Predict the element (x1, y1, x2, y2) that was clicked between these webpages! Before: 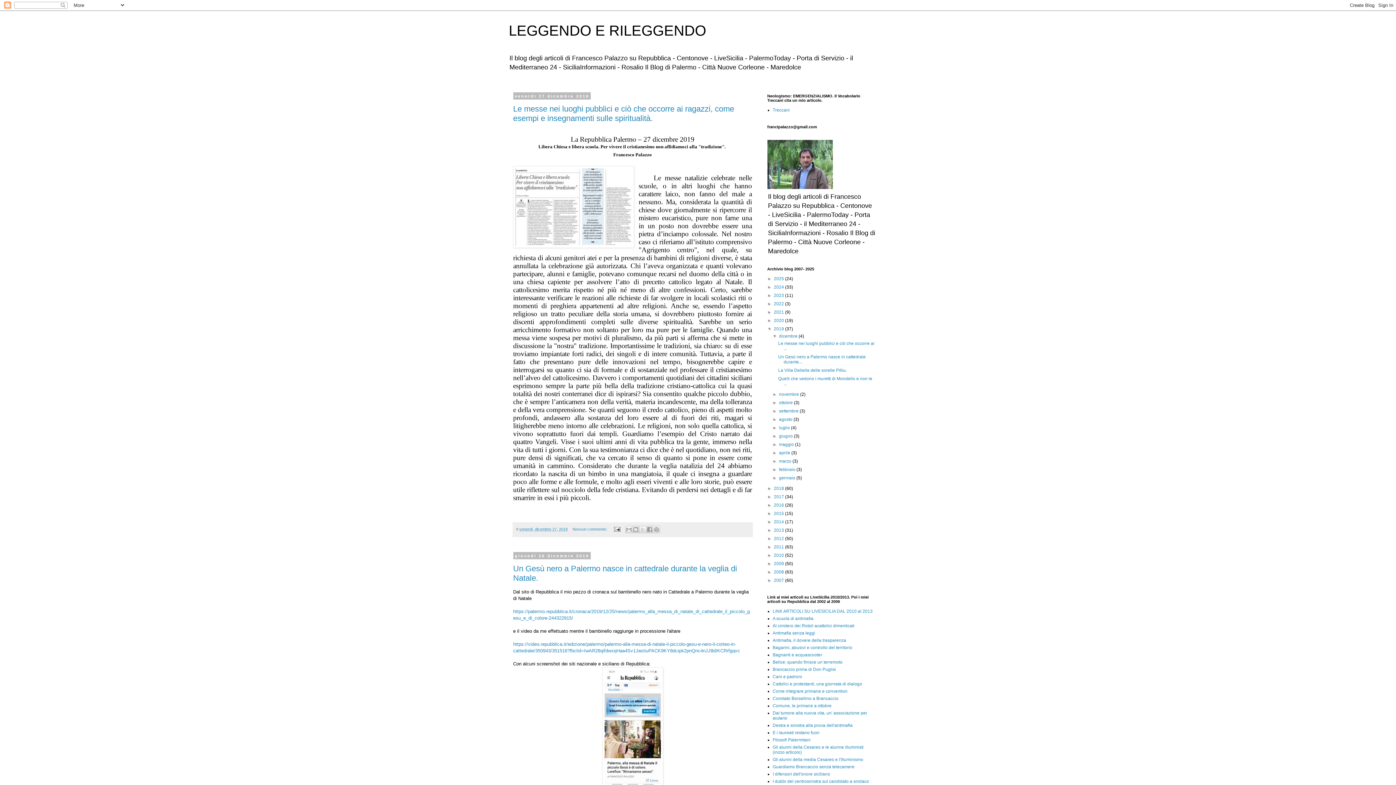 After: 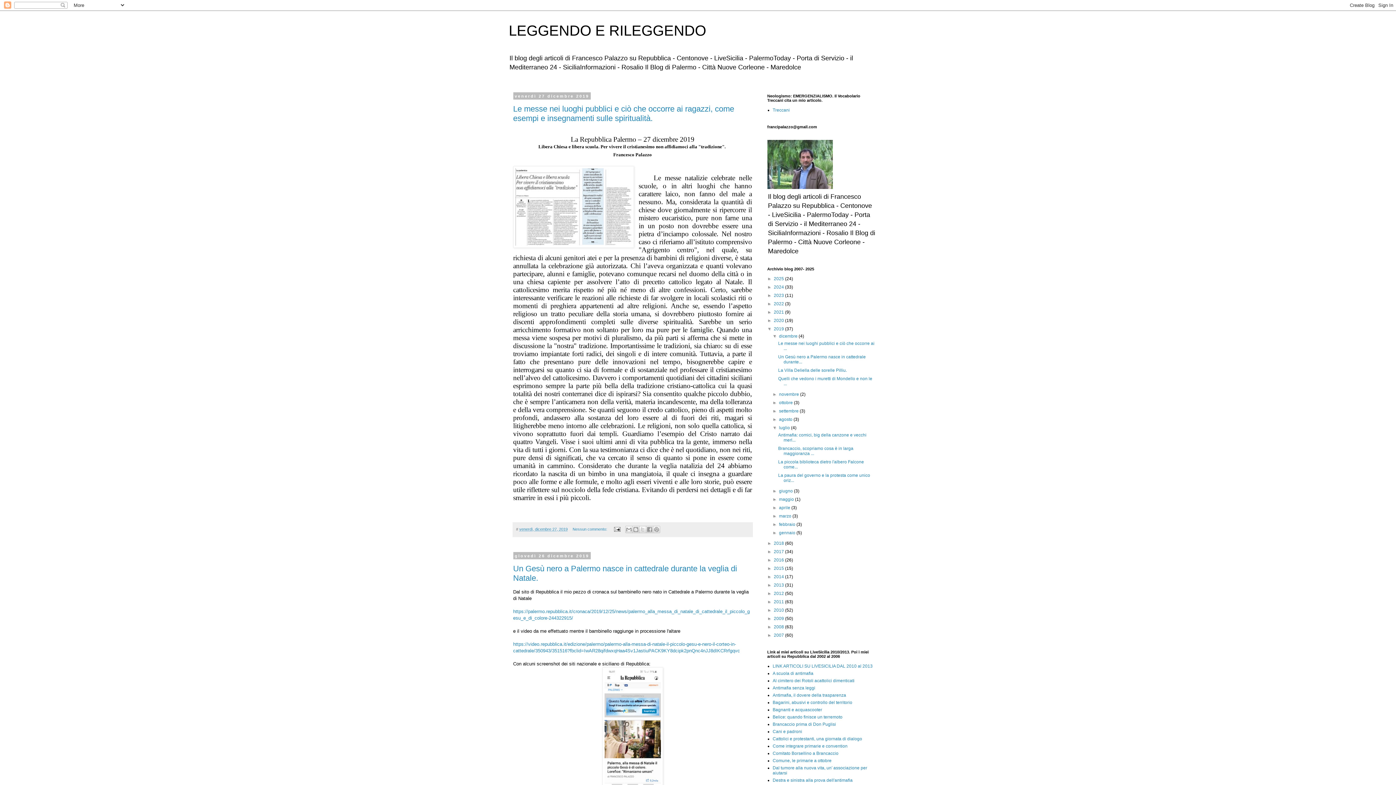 Action: bbox: (772, 425, 779, 430) label: ►  